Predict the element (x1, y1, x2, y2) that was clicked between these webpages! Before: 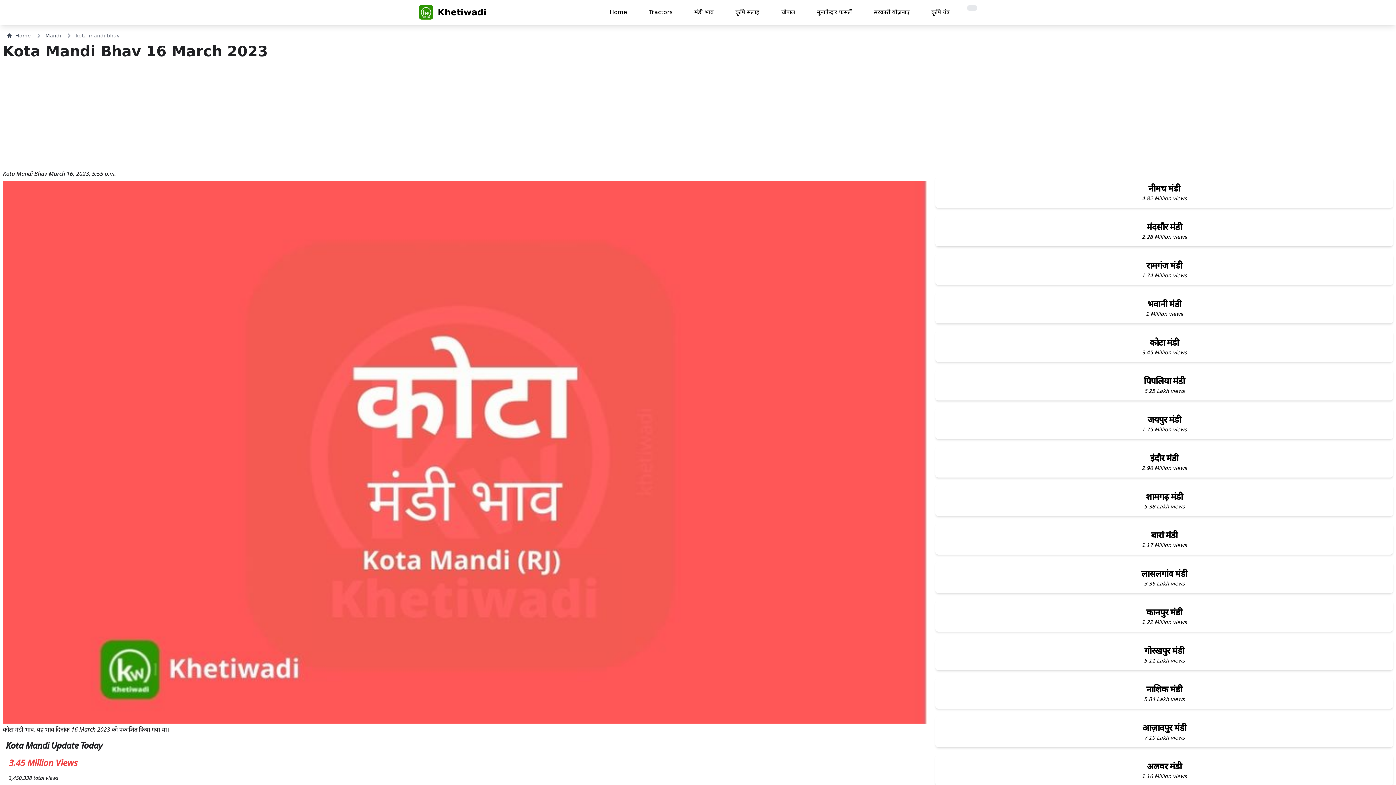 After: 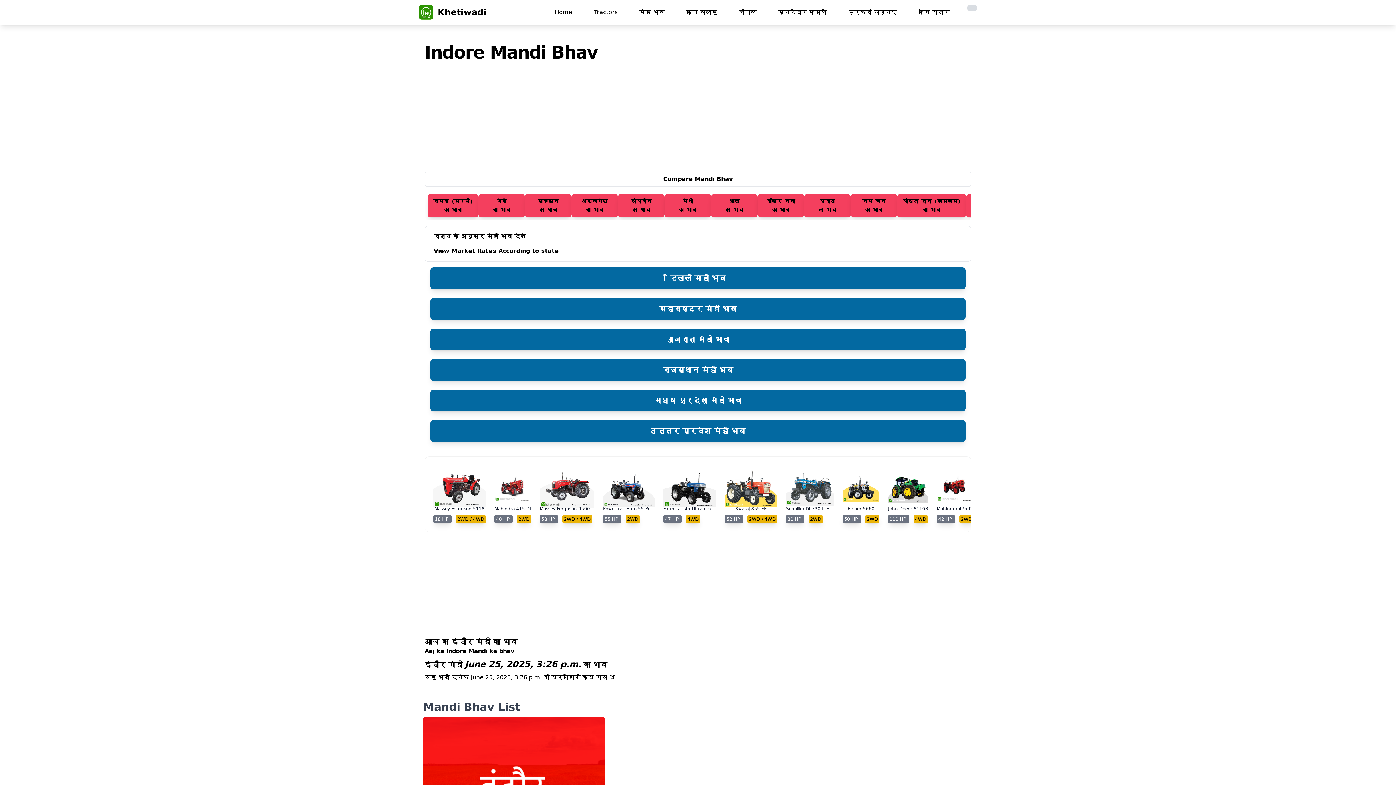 Action: bbox: (935, 446, 1393, 477) label: इंदौर मंडी

2.96 Million views